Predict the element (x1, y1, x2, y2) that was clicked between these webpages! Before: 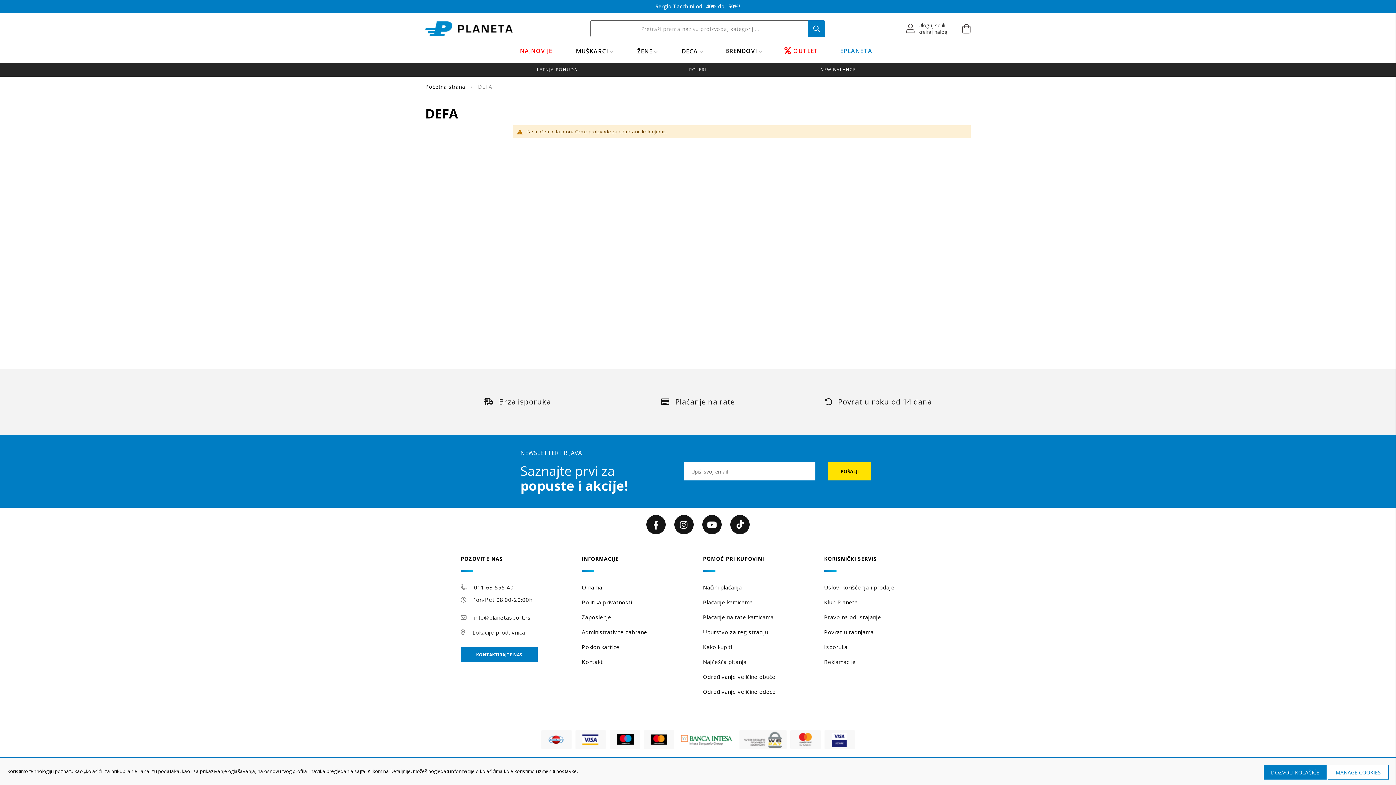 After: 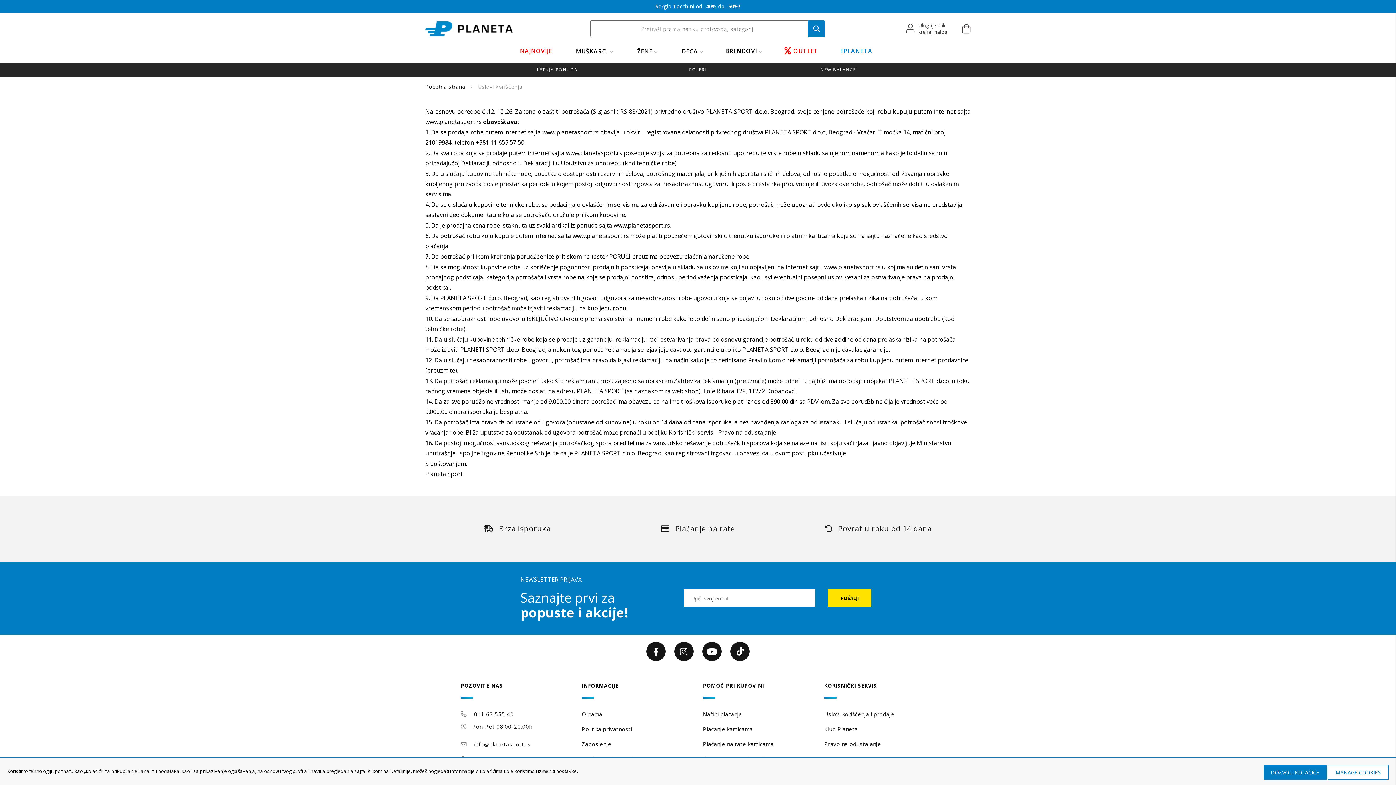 Action: label: Uslovi korišćenja i prodaje bbox: (824, 584, 894, 591)